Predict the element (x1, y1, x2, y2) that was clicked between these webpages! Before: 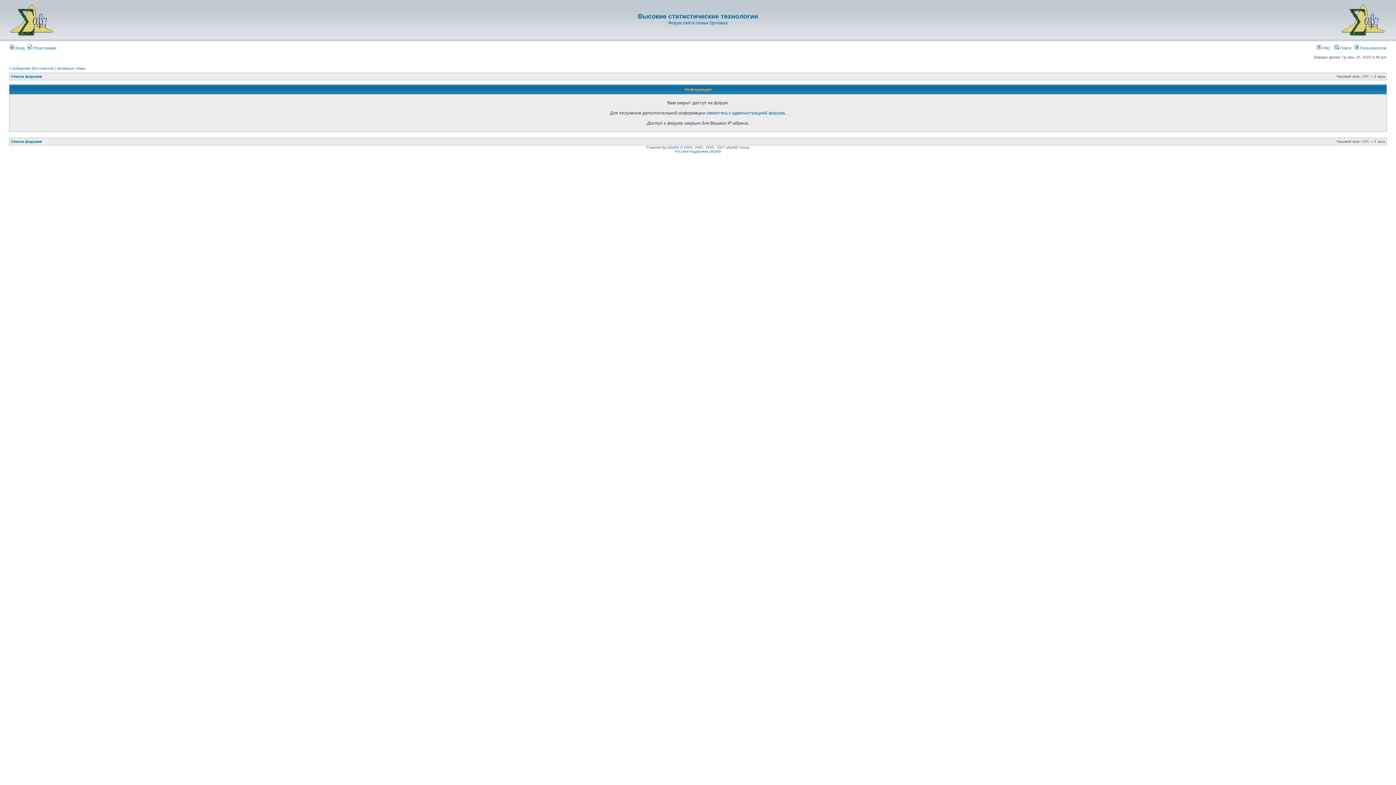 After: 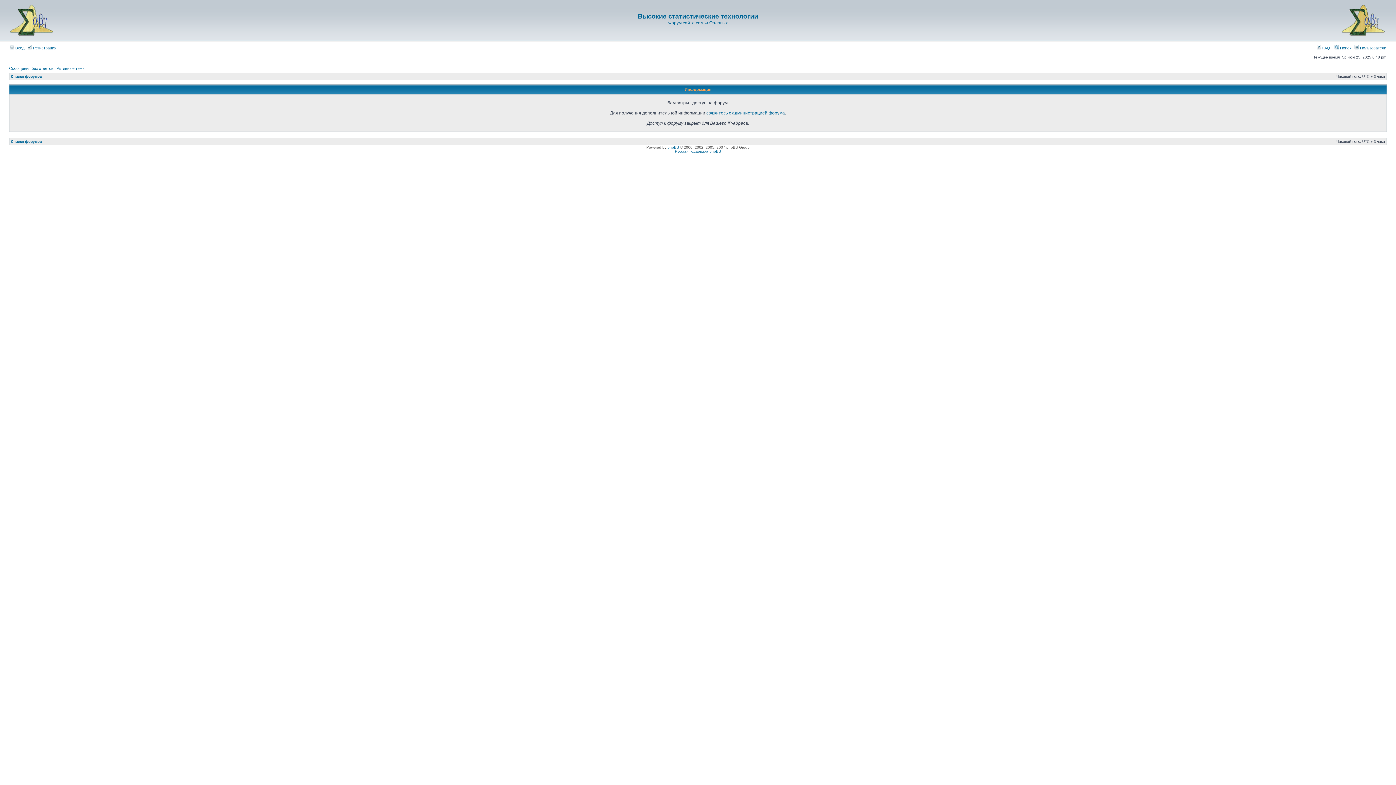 Action: bbox: (27, 45, 56, 50) label:  Регистрация